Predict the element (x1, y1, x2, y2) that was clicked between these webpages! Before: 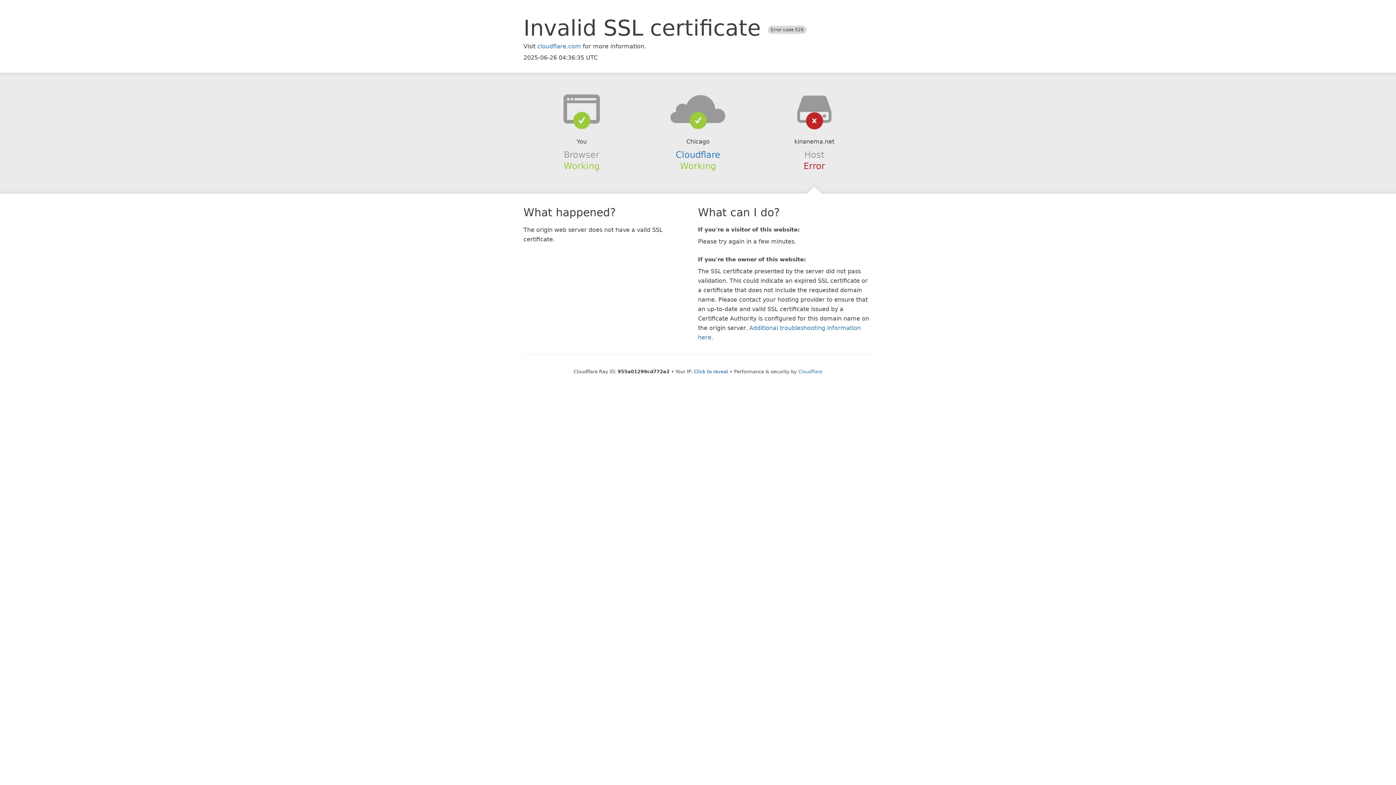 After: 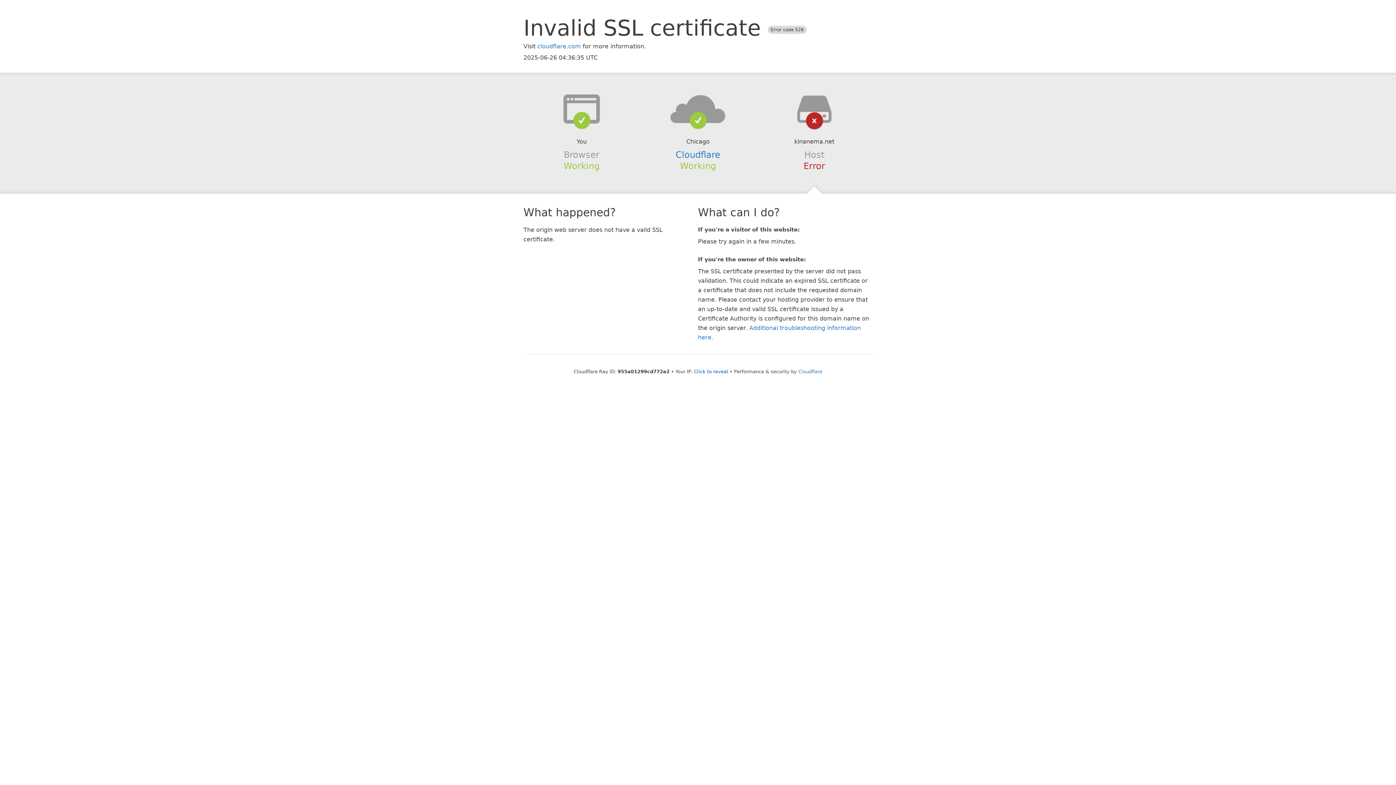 Action: bbox: (639, 94, 756, 123)